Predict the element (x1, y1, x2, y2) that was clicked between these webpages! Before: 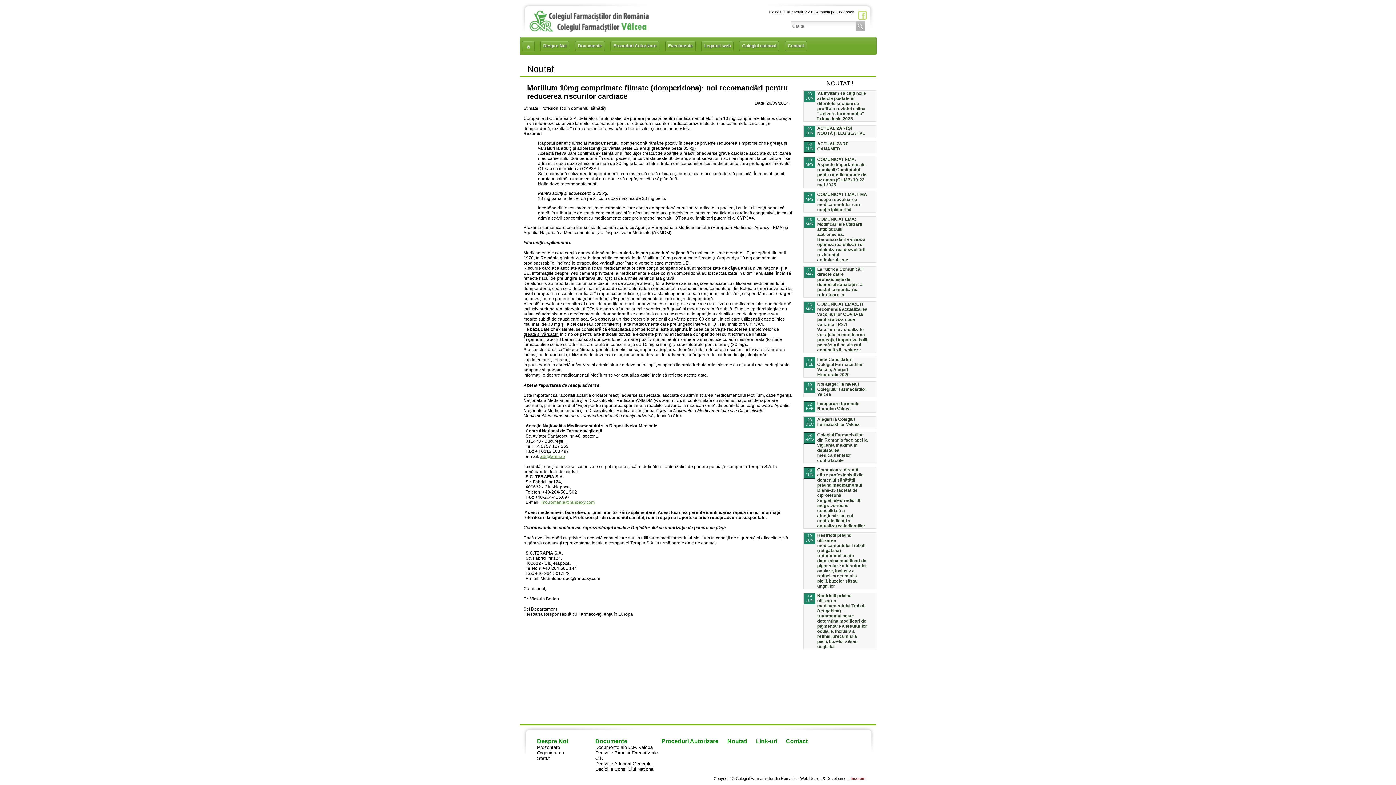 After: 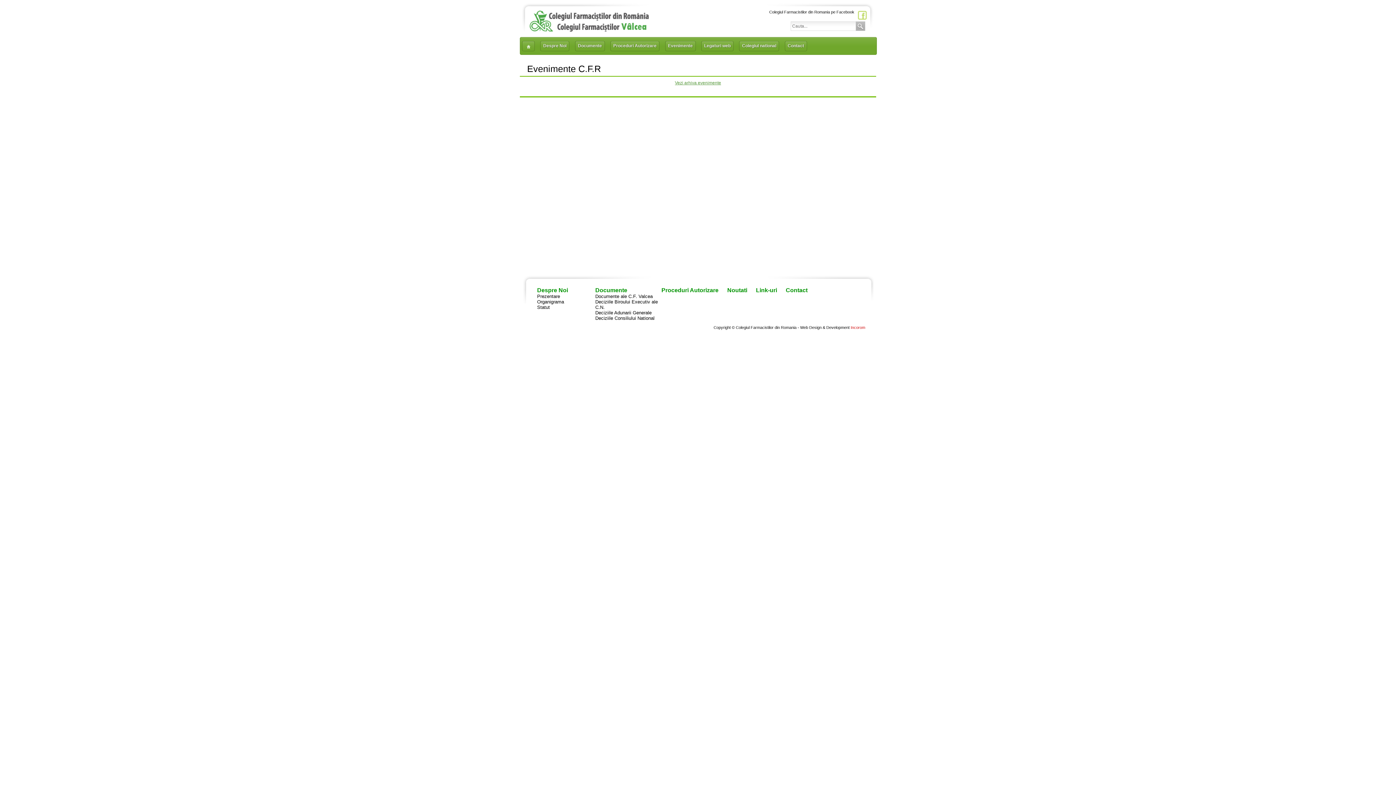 Action: bbox: (665, 41, 695, 50) label: Evenimente